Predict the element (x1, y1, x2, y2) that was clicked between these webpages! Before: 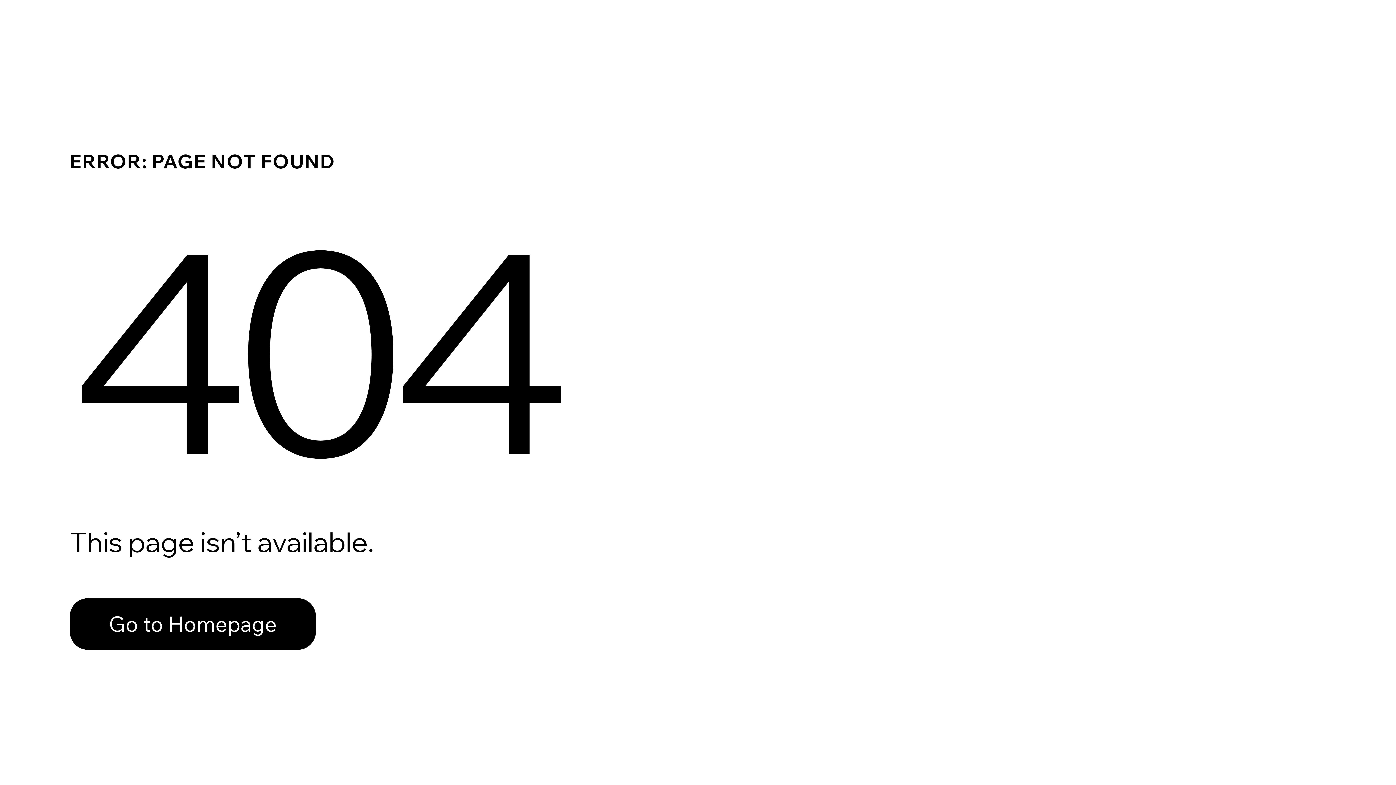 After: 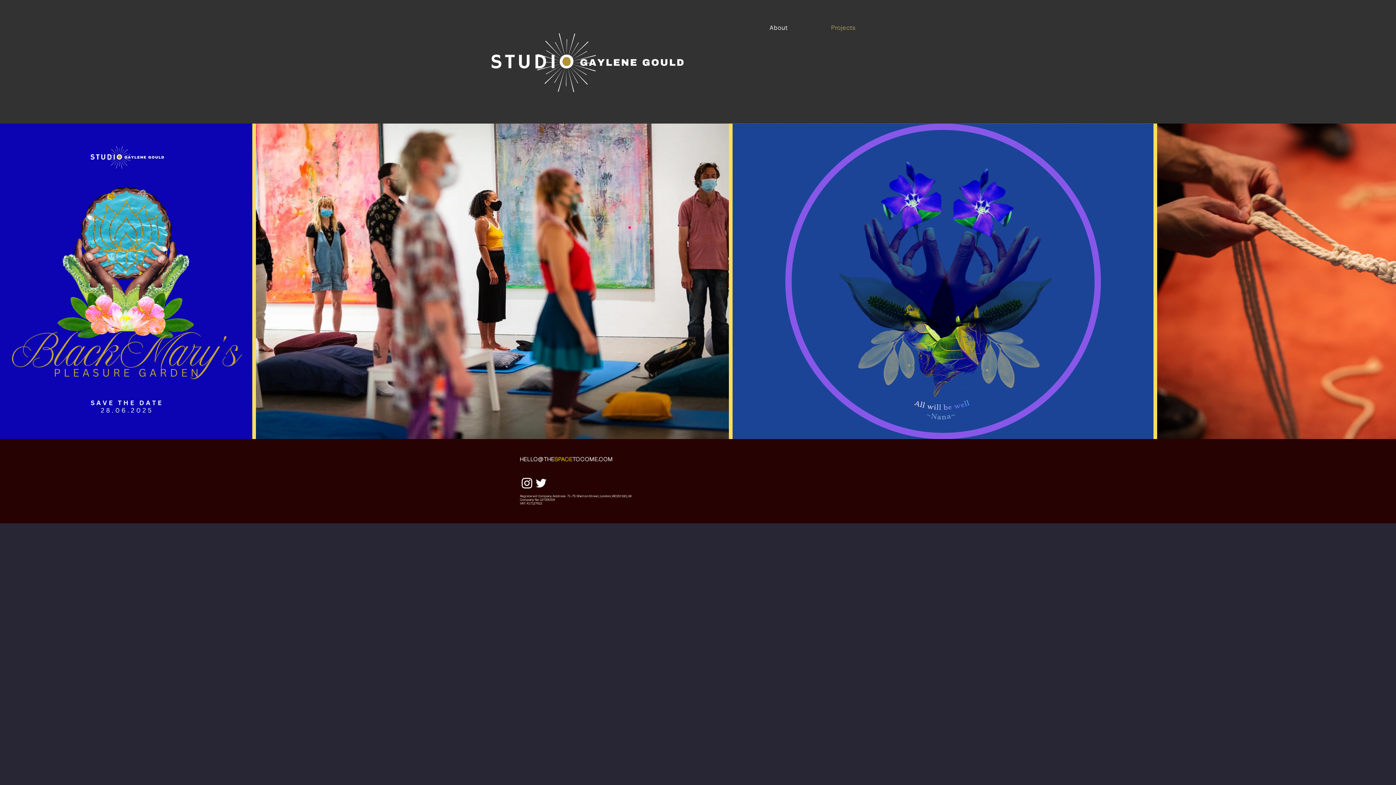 Action: label: Go to Homepage bbox: (69, 598, 316, 650)